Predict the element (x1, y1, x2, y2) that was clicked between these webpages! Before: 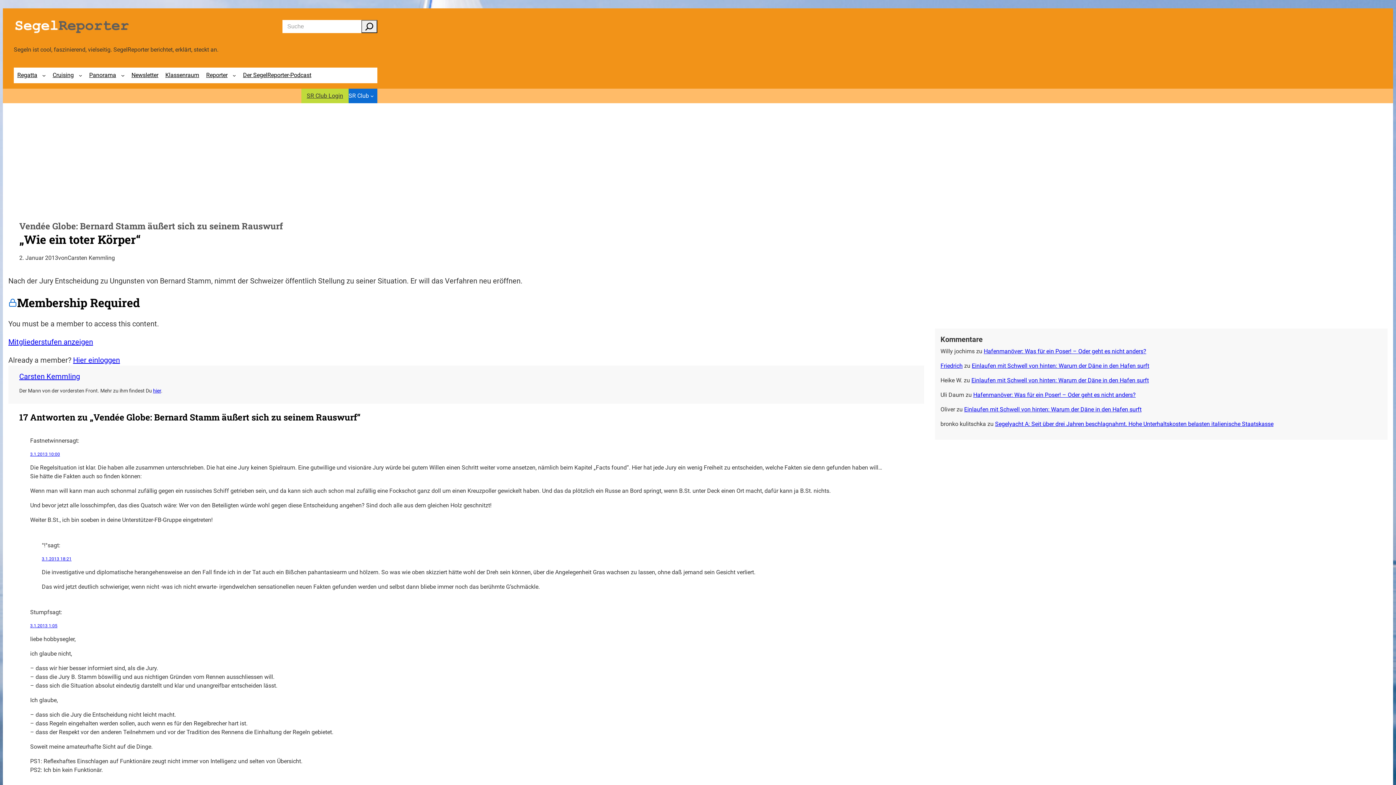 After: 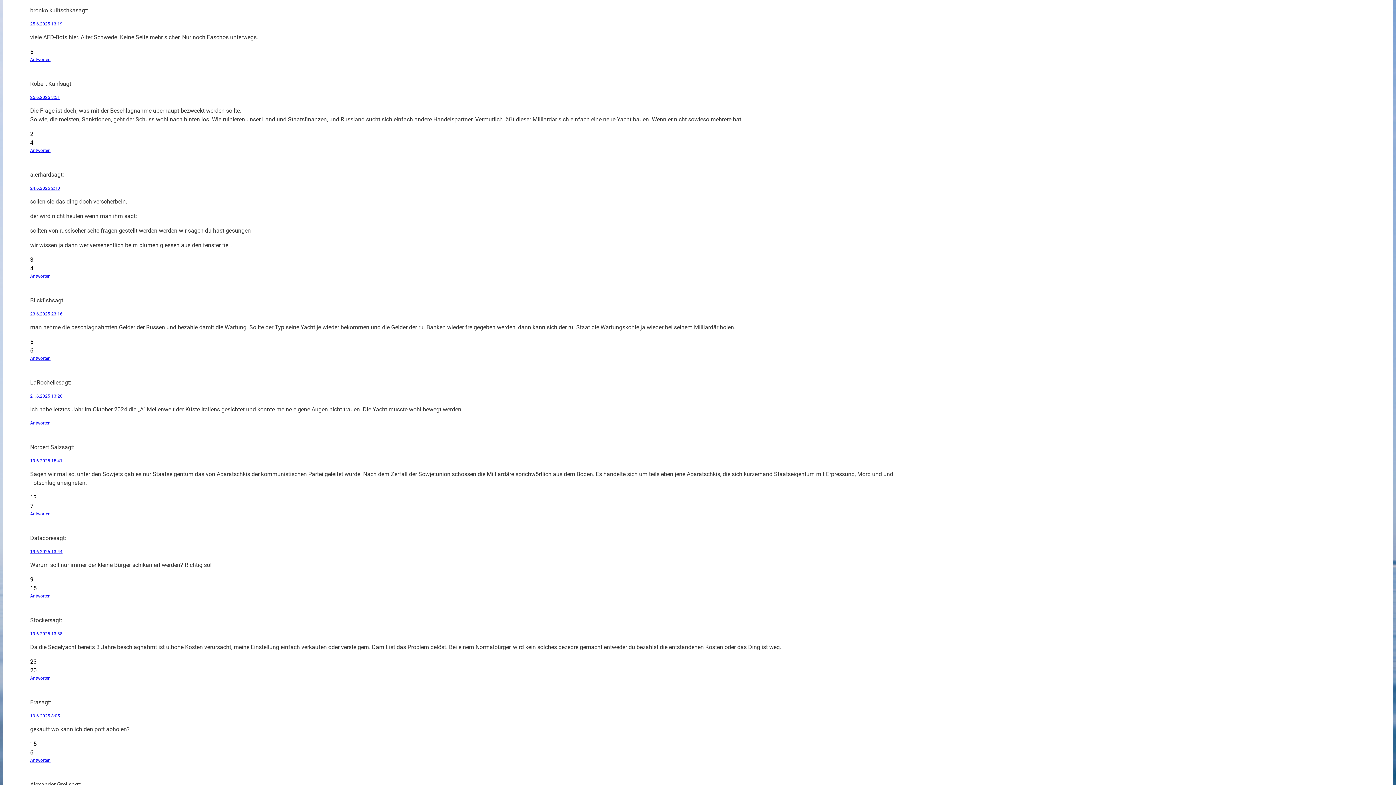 Action: label: Segelyacht A: Seit über drei Jahren beschlagnahmt. Hohe Unterhaltskosten belasten italienische Staatskasse bbox: (995, 420, 1273, 427)